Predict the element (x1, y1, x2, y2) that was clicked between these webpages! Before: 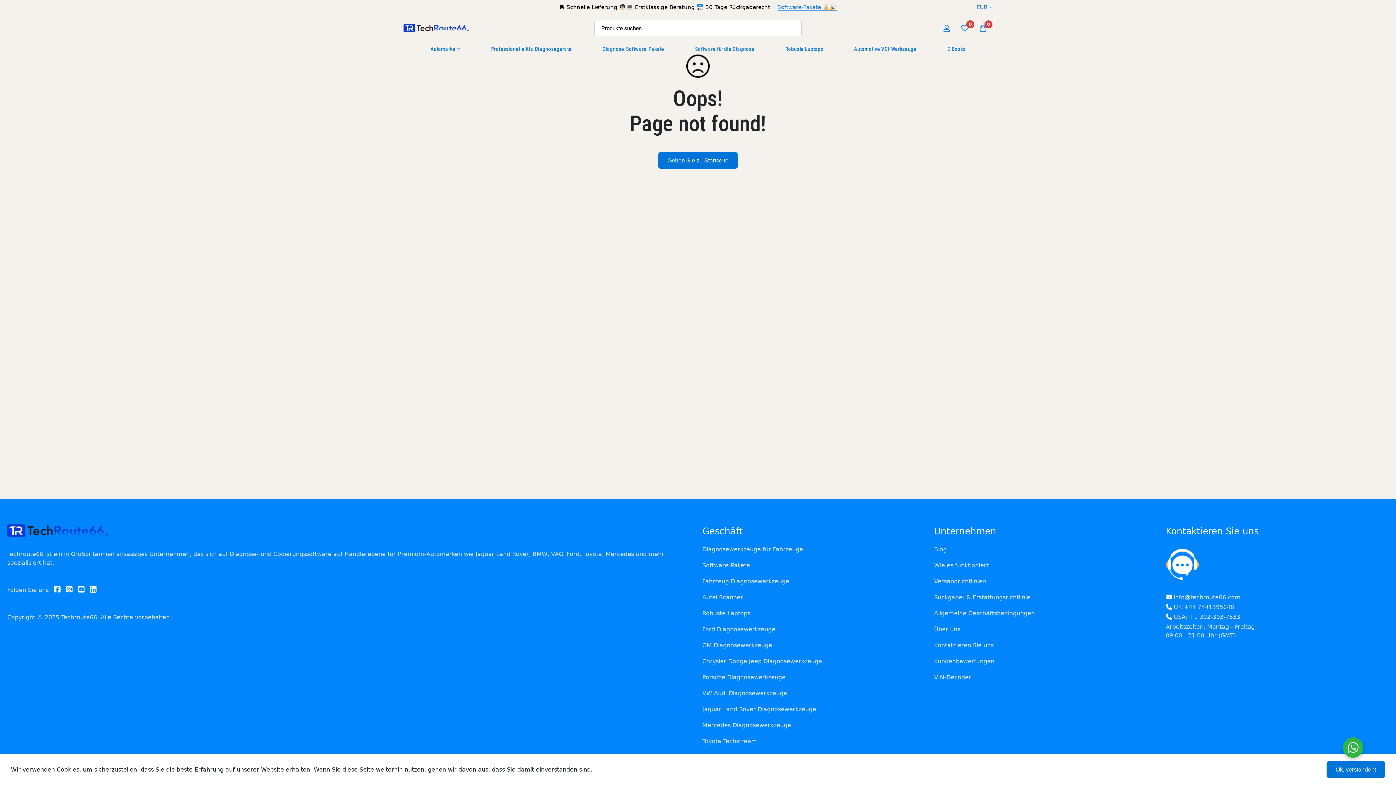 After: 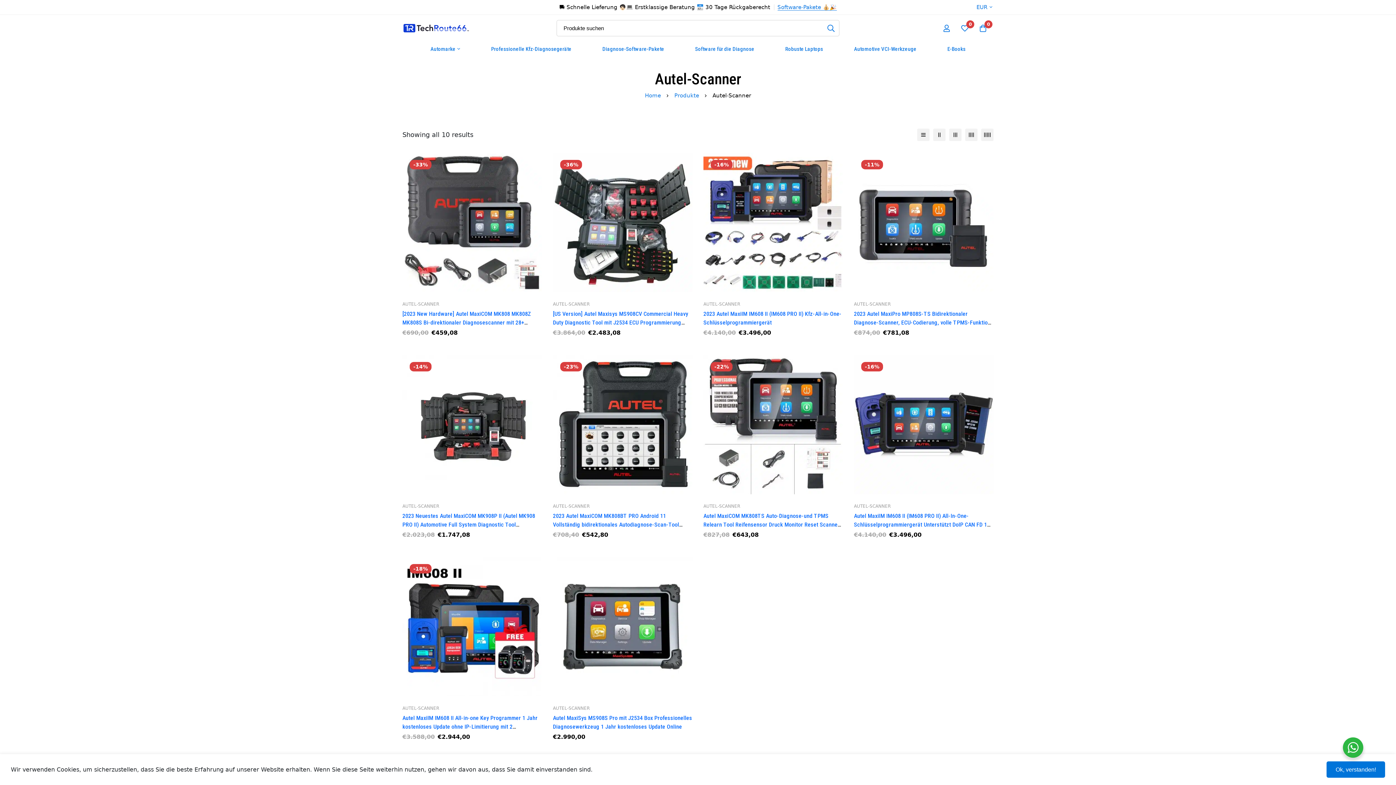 Action: label: Autel Scanner bbox: (698, 586, 929, 602)